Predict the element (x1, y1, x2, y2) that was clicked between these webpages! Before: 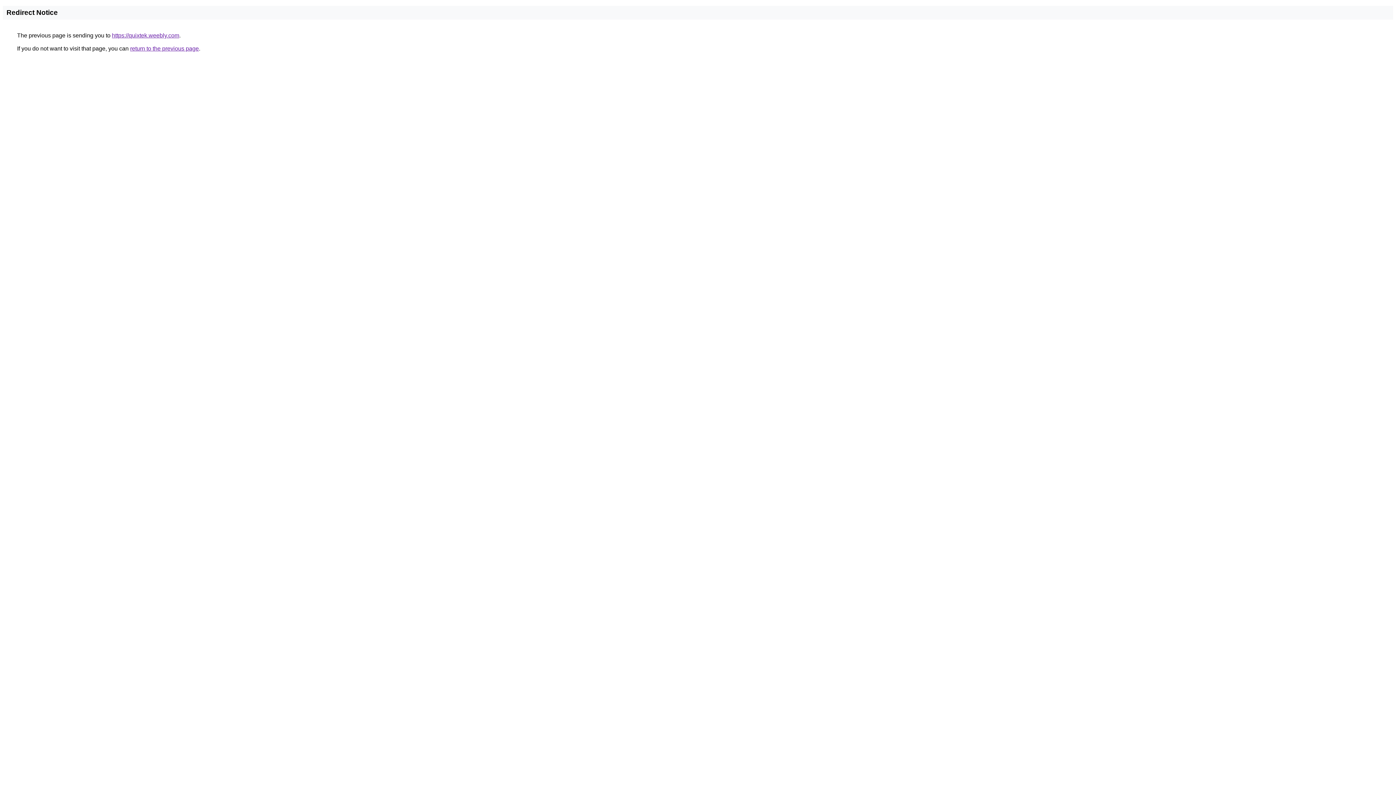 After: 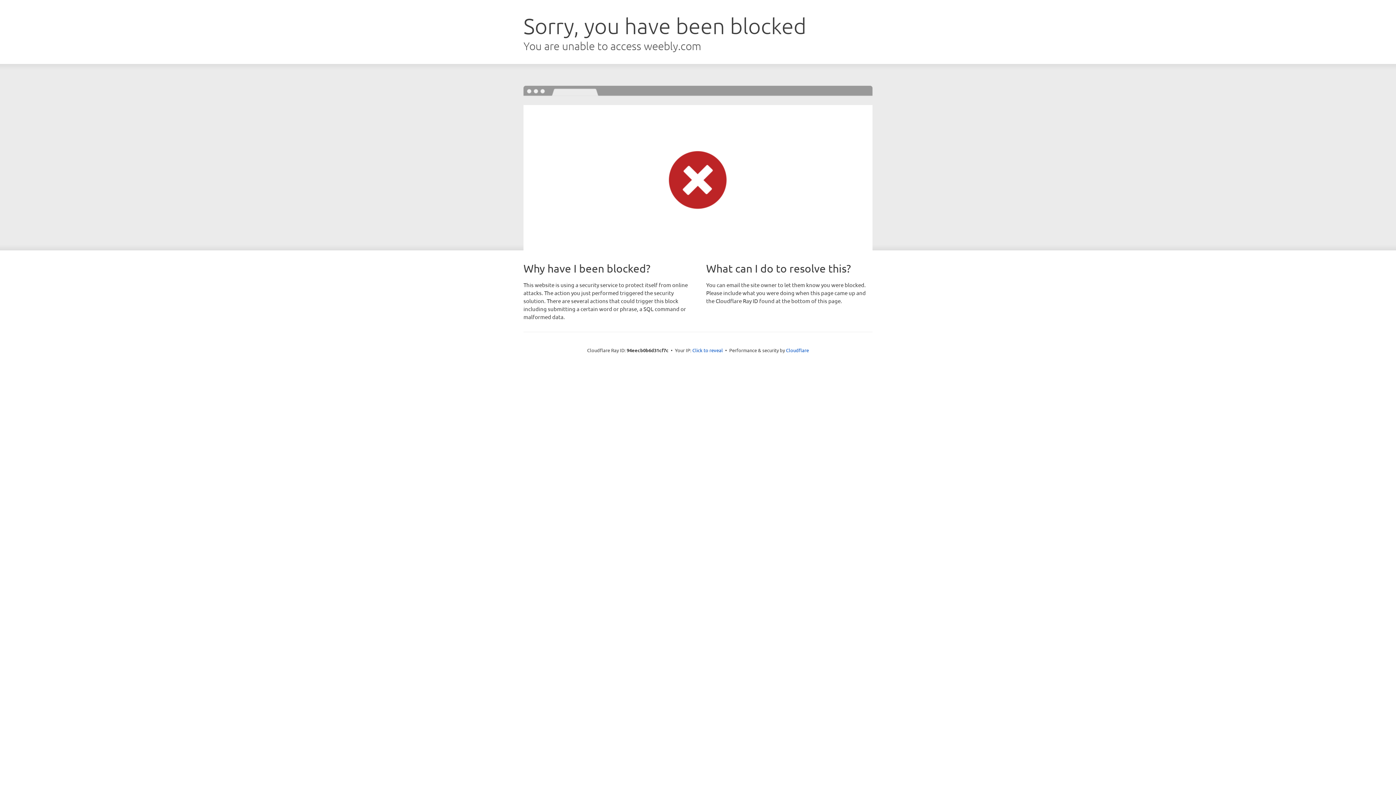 Action: label: https://quixtek.weebly.com bbox: (112, 32, 179, 38)